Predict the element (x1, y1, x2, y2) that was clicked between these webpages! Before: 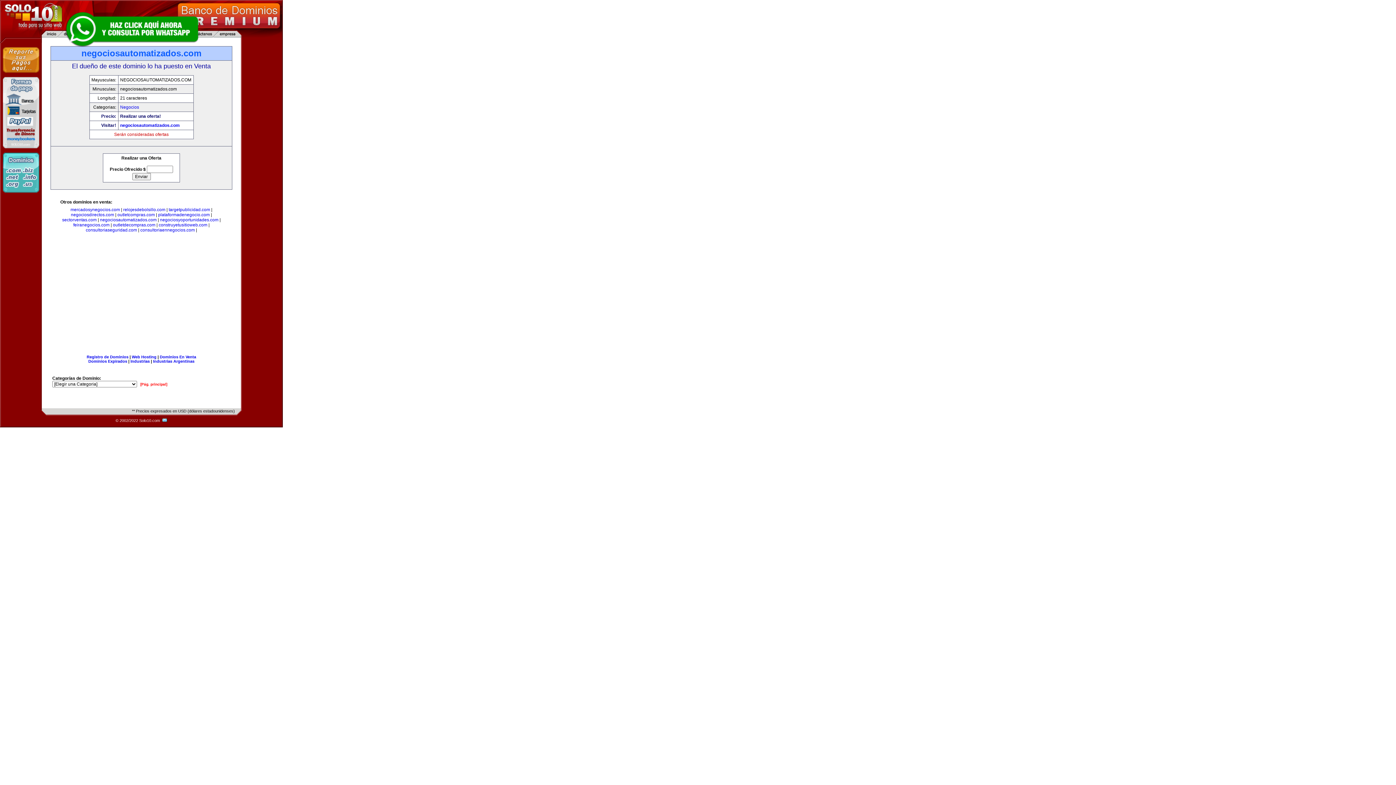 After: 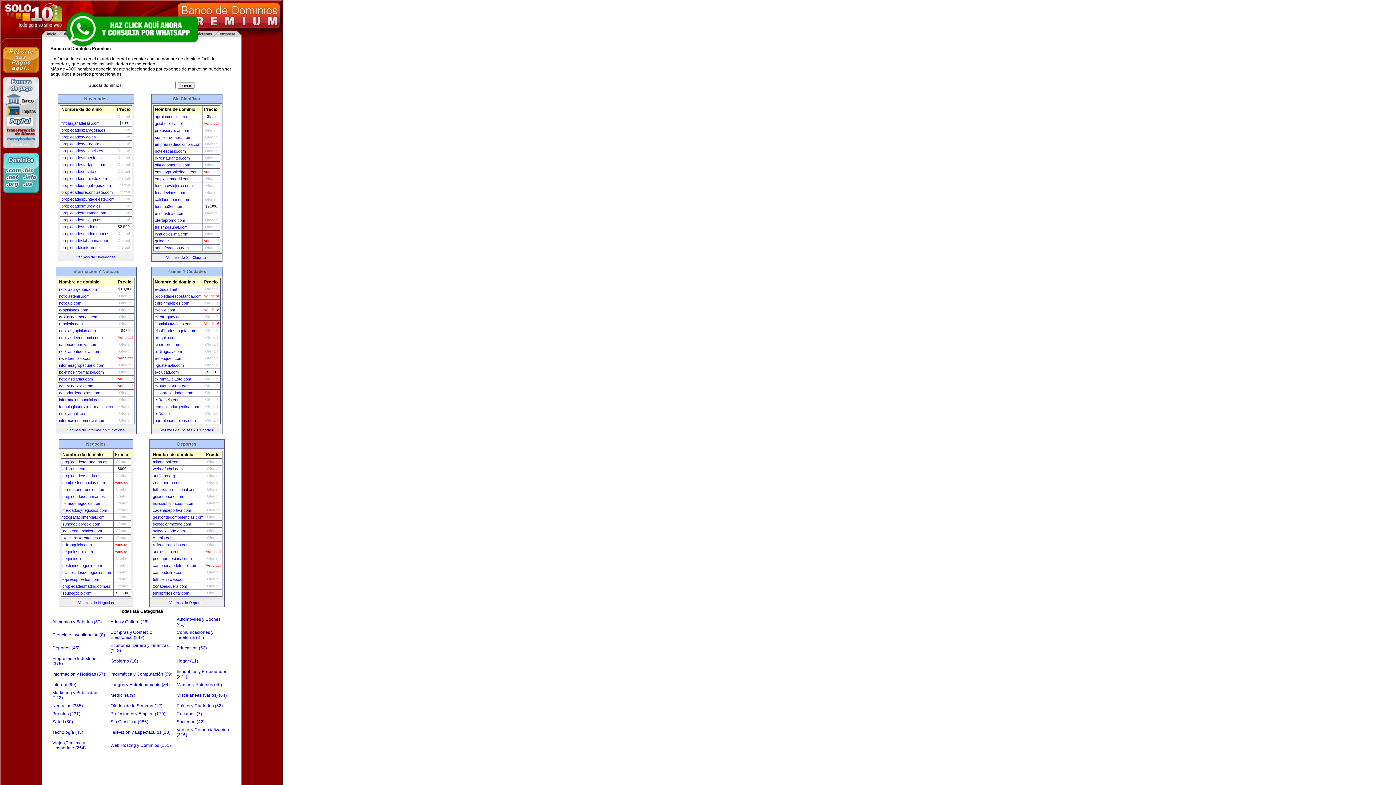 Action: label: Dominios En Venta bbox: (159, 354, 196, 359)